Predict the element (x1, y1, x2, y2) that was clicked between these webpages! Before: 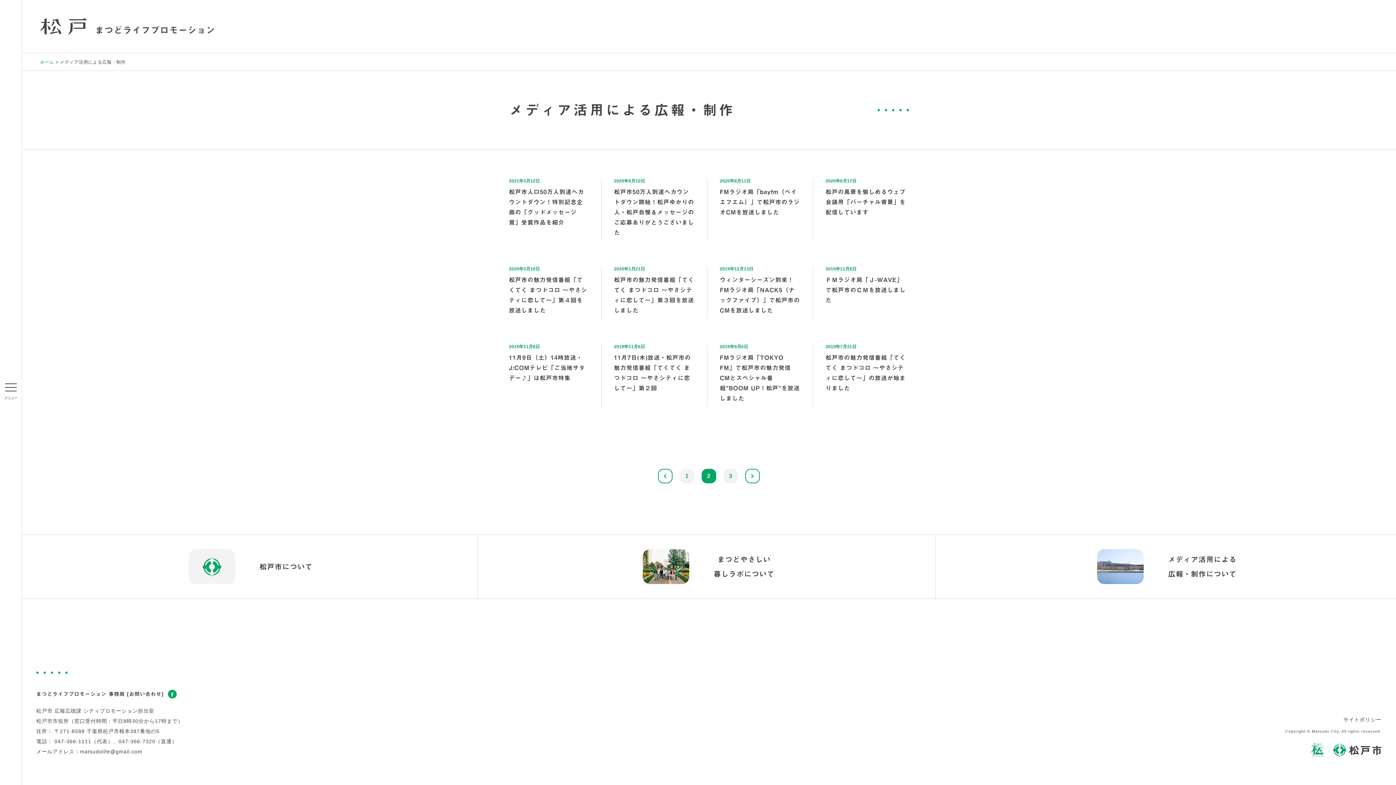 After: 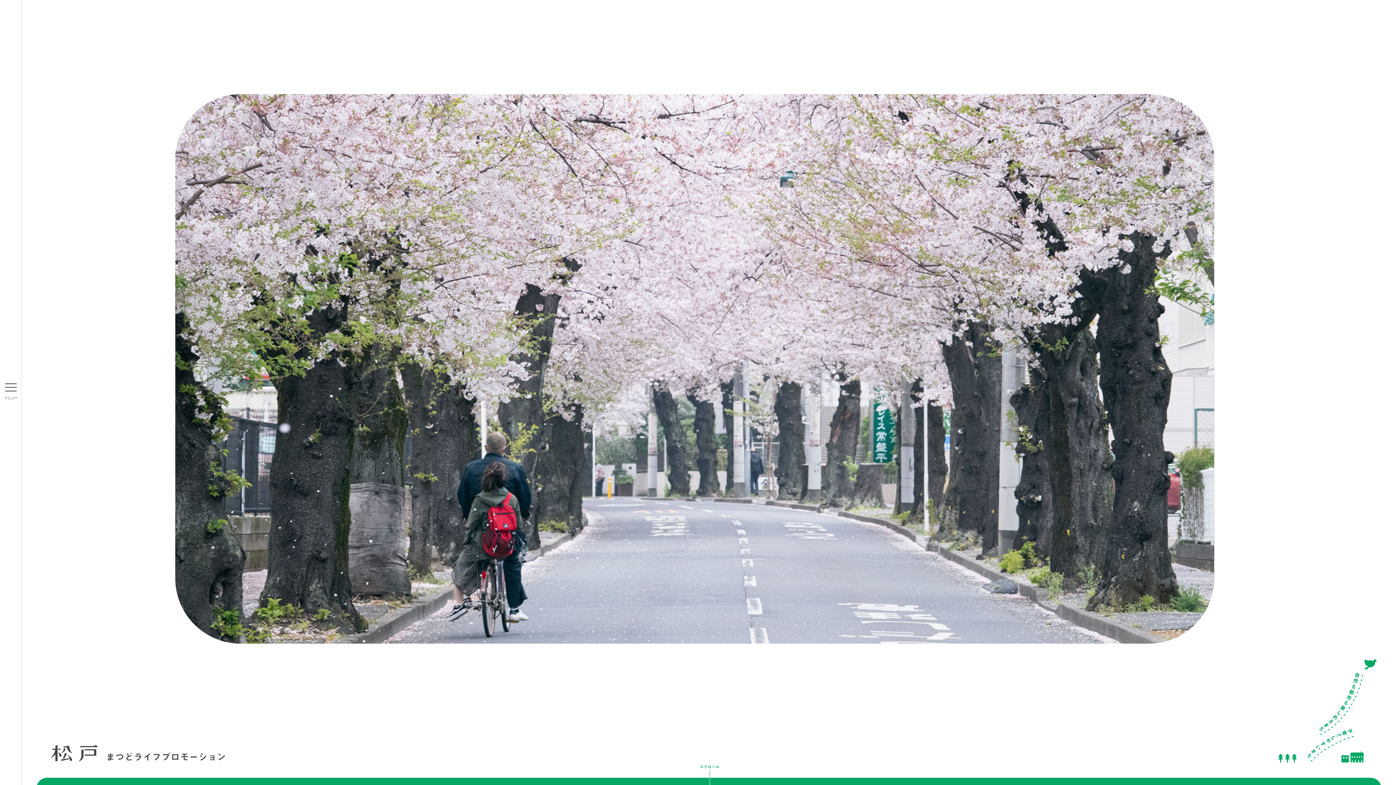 Action: label: ホーム bbox: (40, 59, 54, 64)